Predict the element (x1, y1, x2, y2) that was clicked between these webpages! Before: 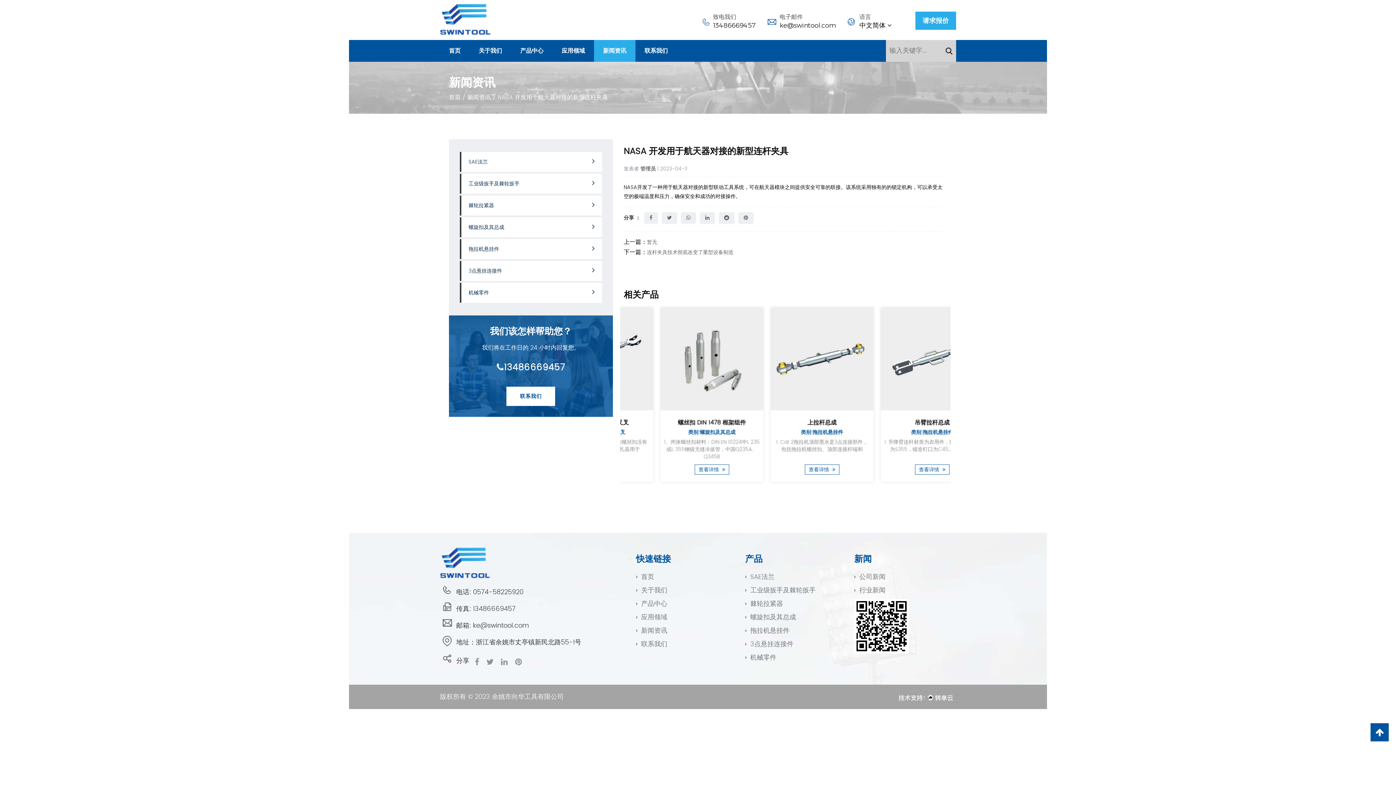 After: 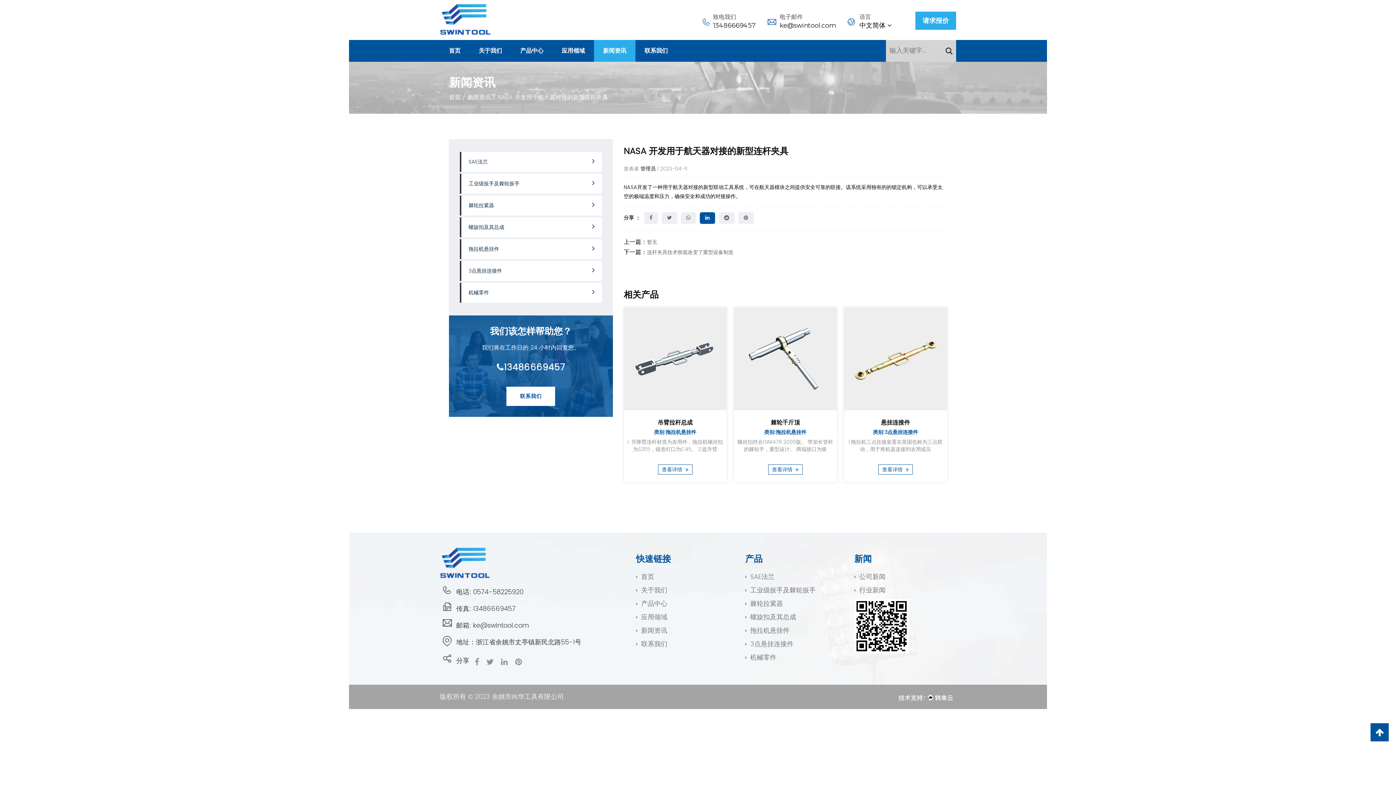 Action: bbox: (699, 212, 715, 223)